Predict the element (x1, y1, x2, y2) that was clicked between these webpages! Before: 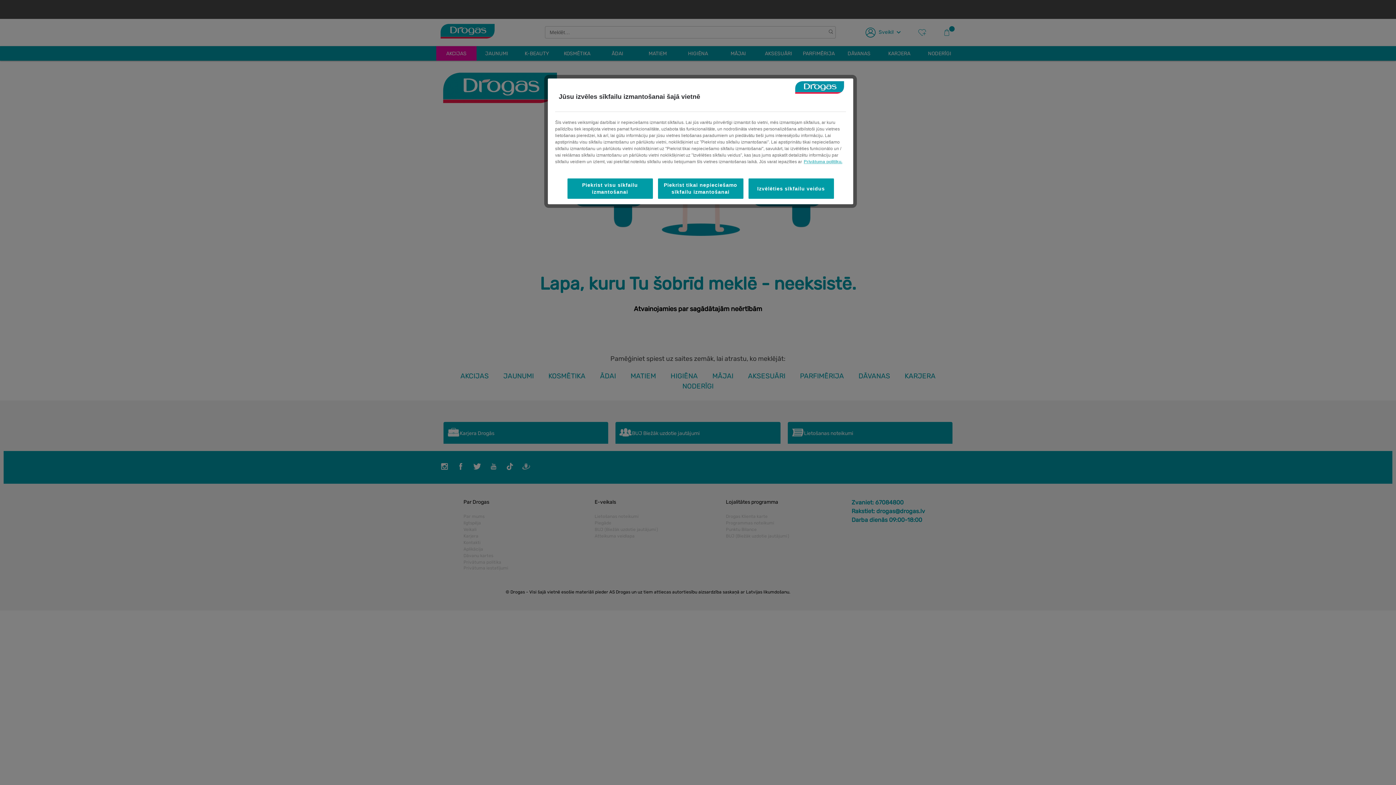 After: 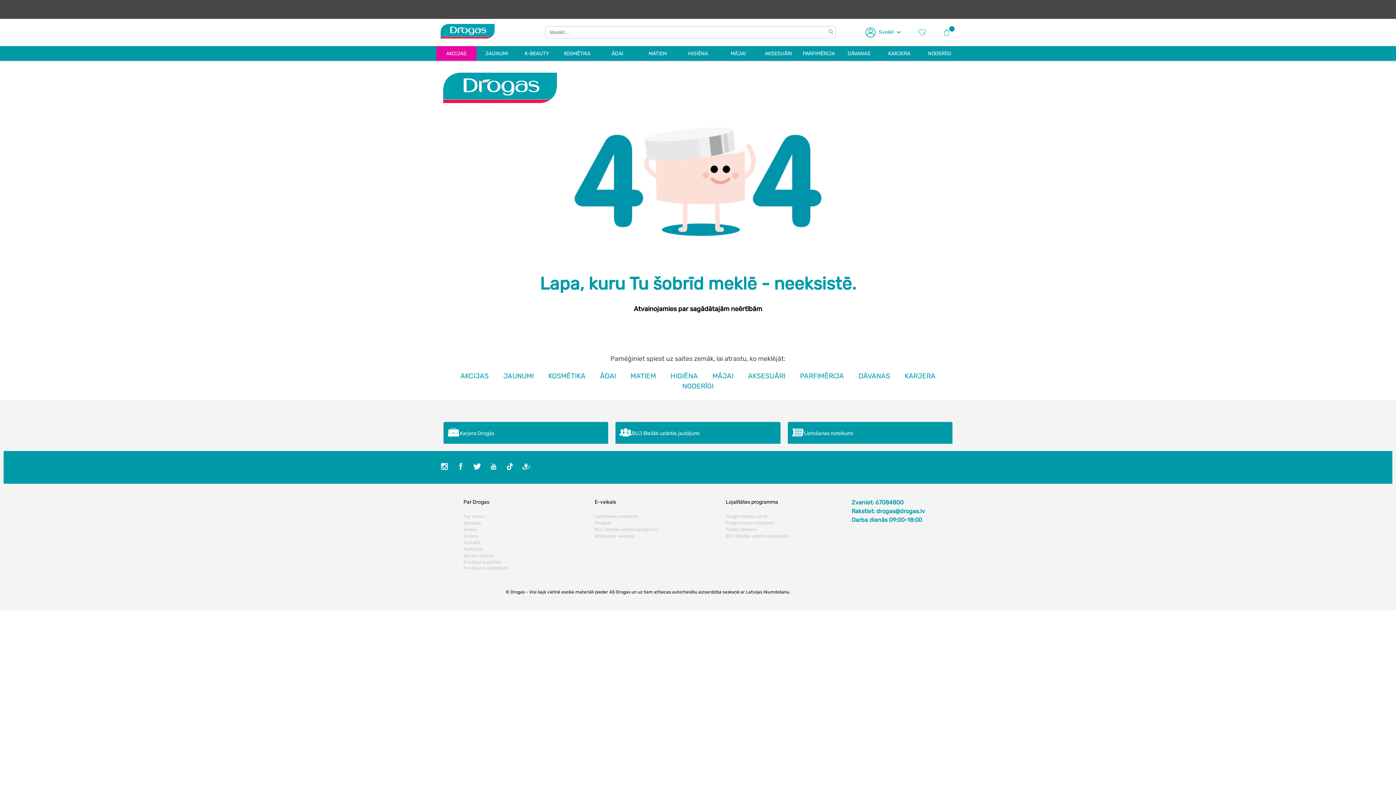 Action: bbox: (567, 178, 652, 198) label: Piekrist visu sīkfailu izmantošanai